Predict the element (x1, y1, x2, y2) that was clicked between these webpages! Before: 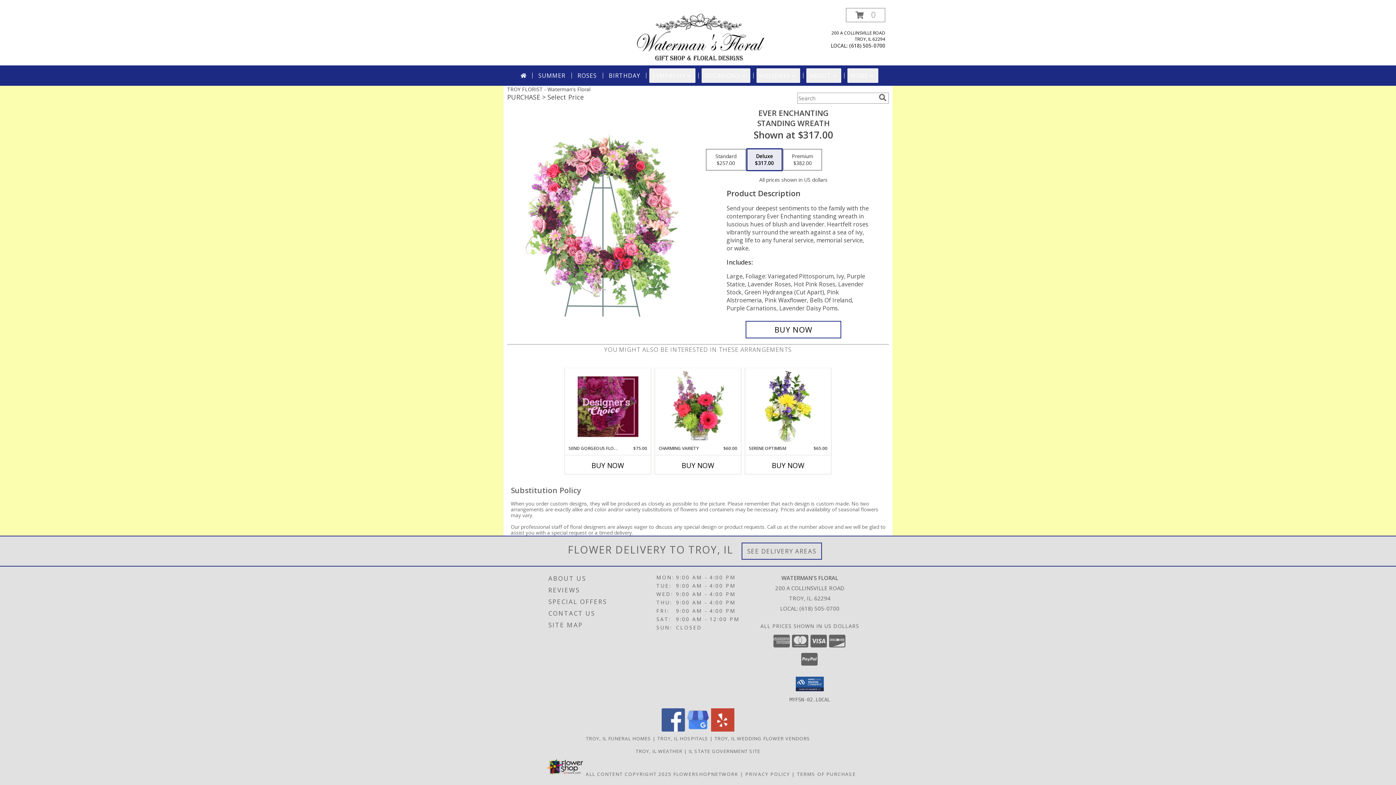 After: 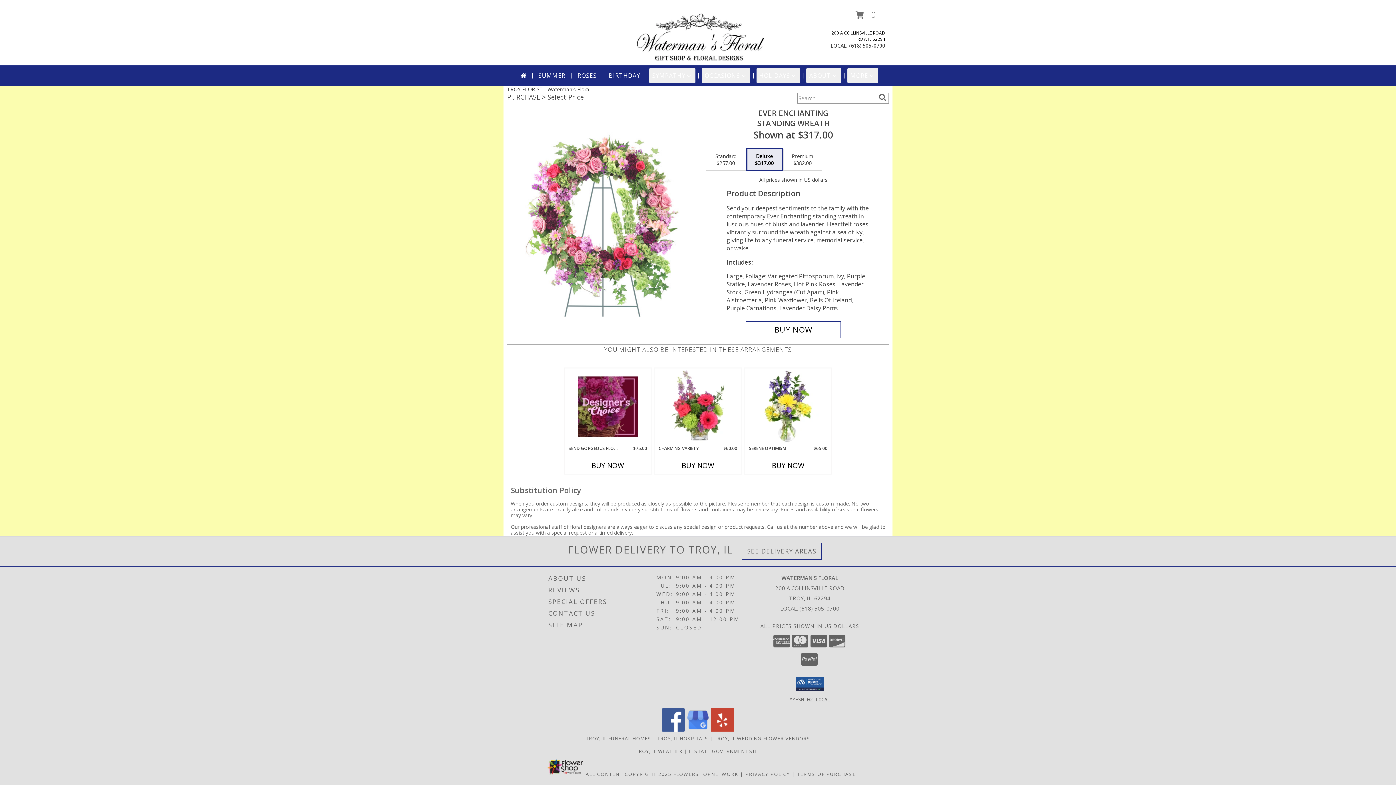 Action: bbox: (661, 726, 685, 733) label: View our Facebook